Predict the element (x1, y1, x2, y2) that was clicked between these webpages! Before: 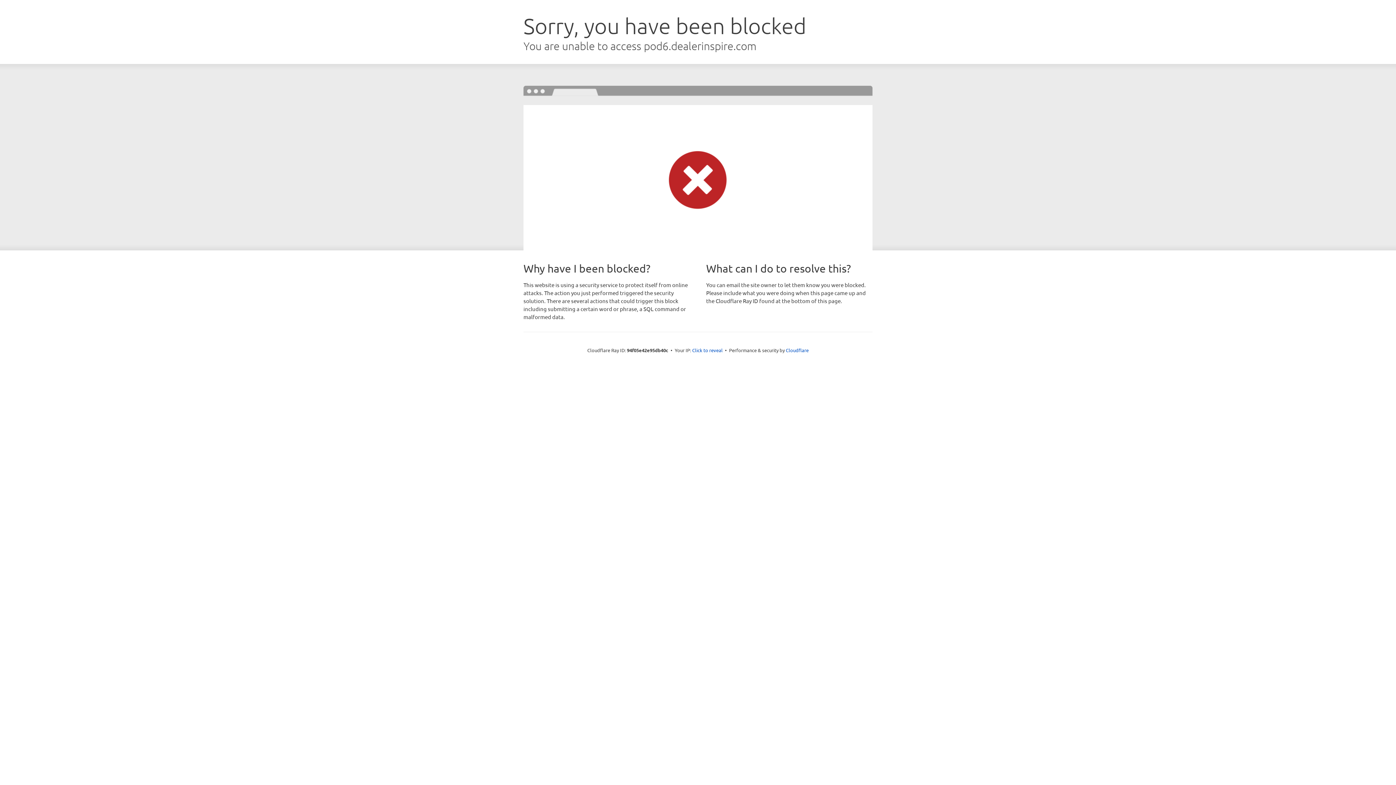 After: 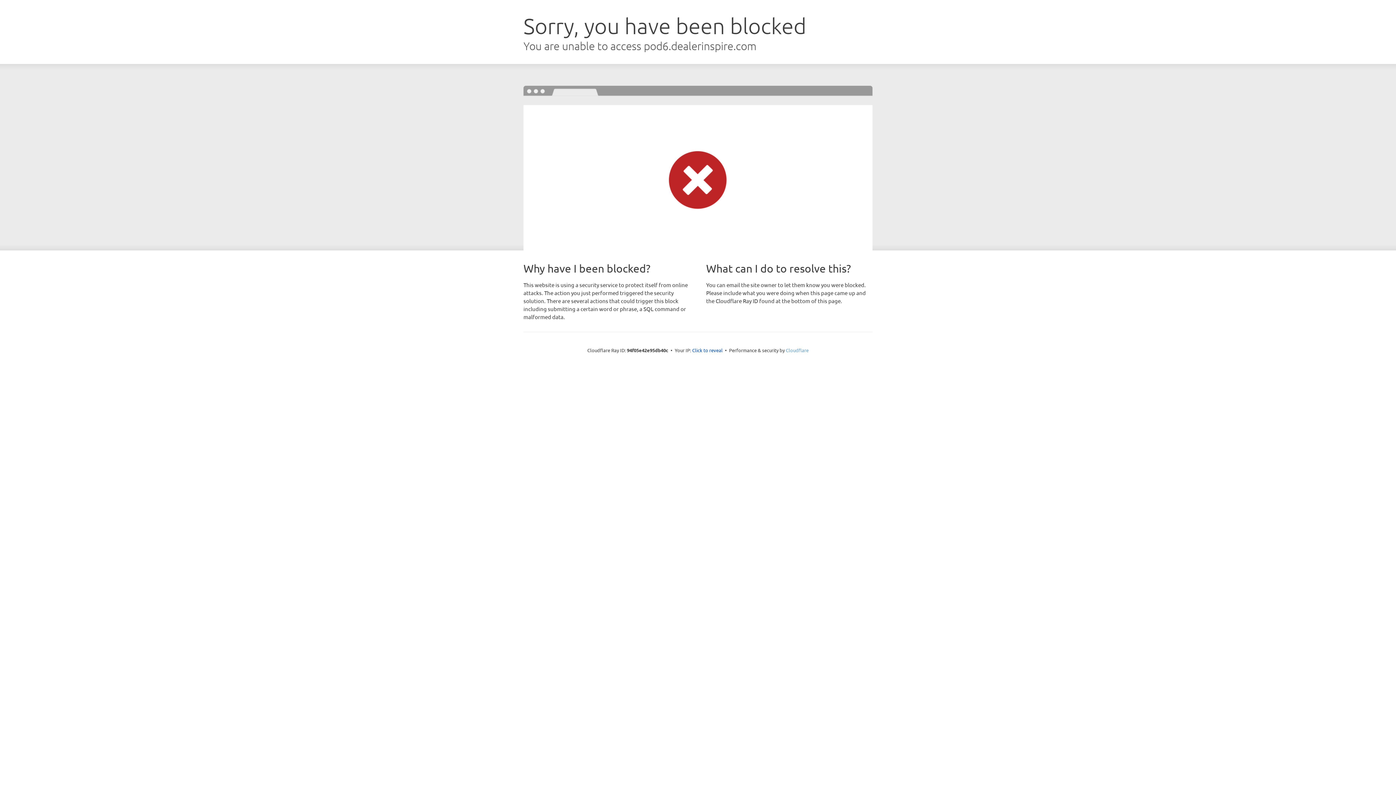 Action: bbox: (786, 347, 808, 353) label: Cloudflare